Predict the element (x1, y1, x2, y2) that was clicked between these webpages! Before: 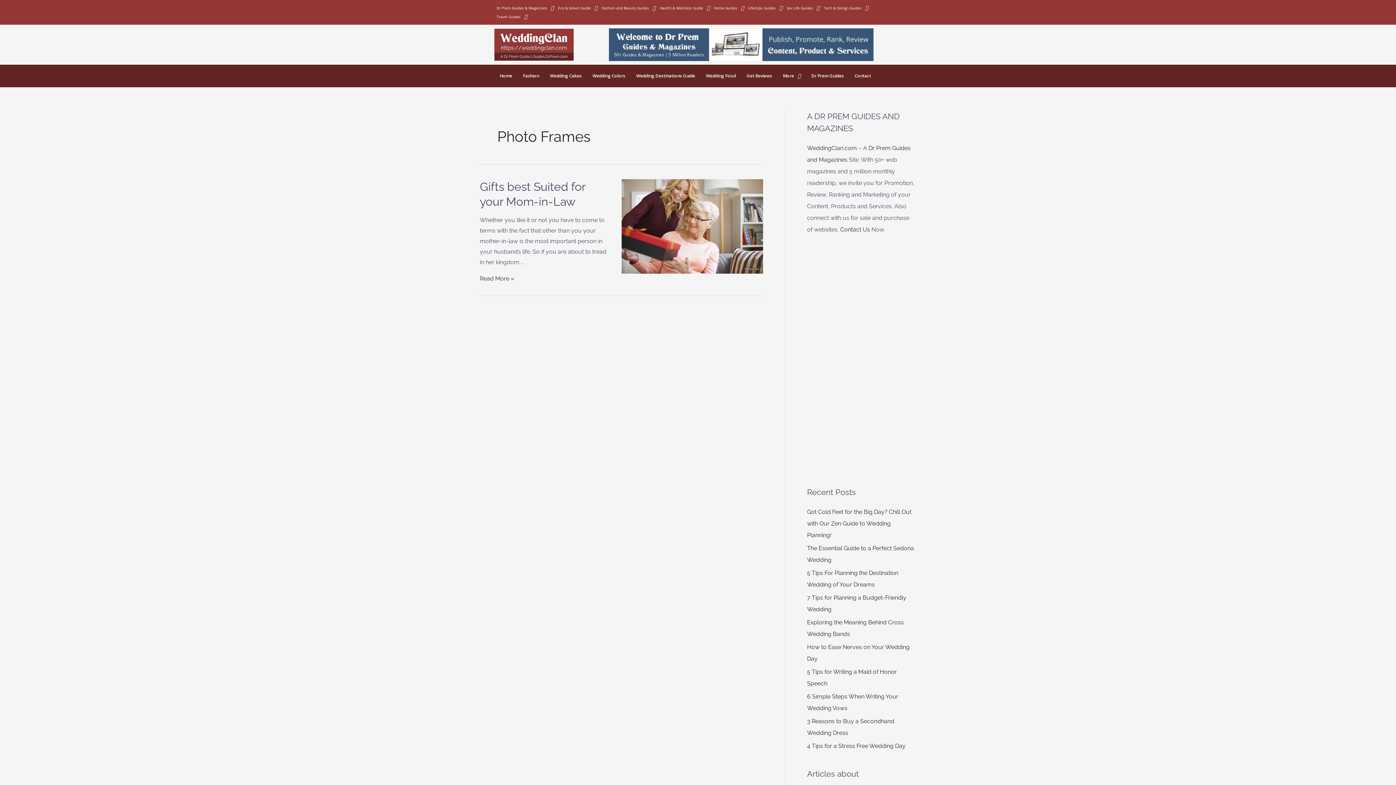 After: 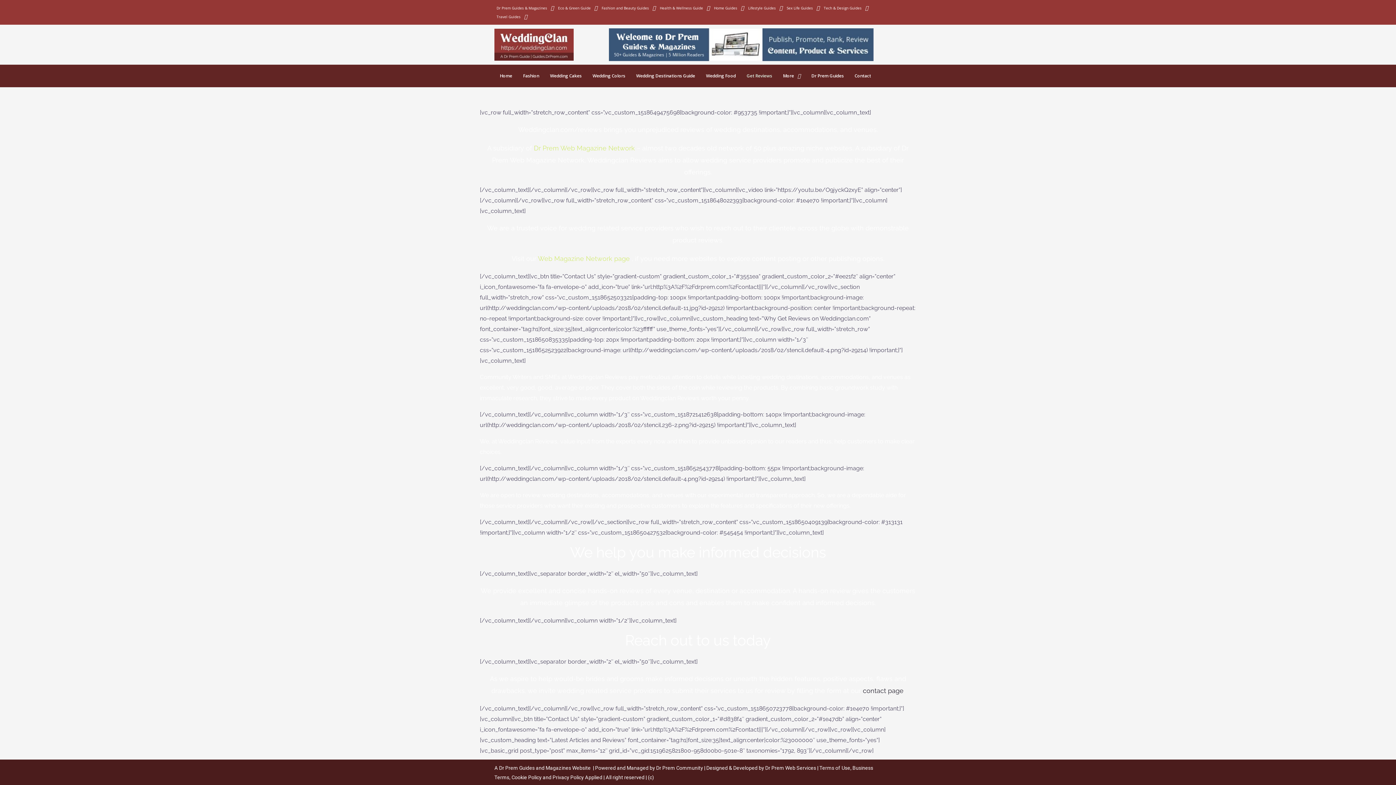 Action: bbox: (741, 68, 777, 83) label: Get Reviews